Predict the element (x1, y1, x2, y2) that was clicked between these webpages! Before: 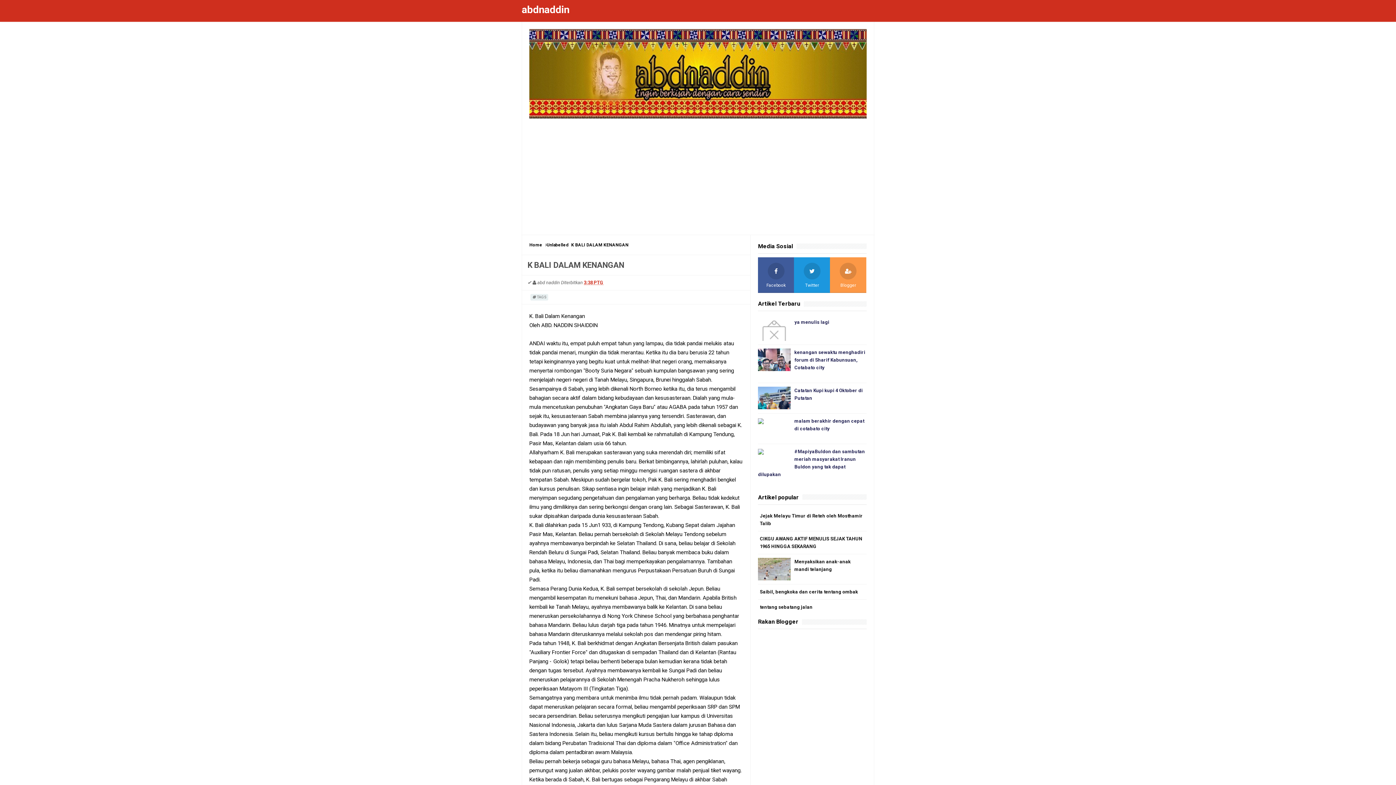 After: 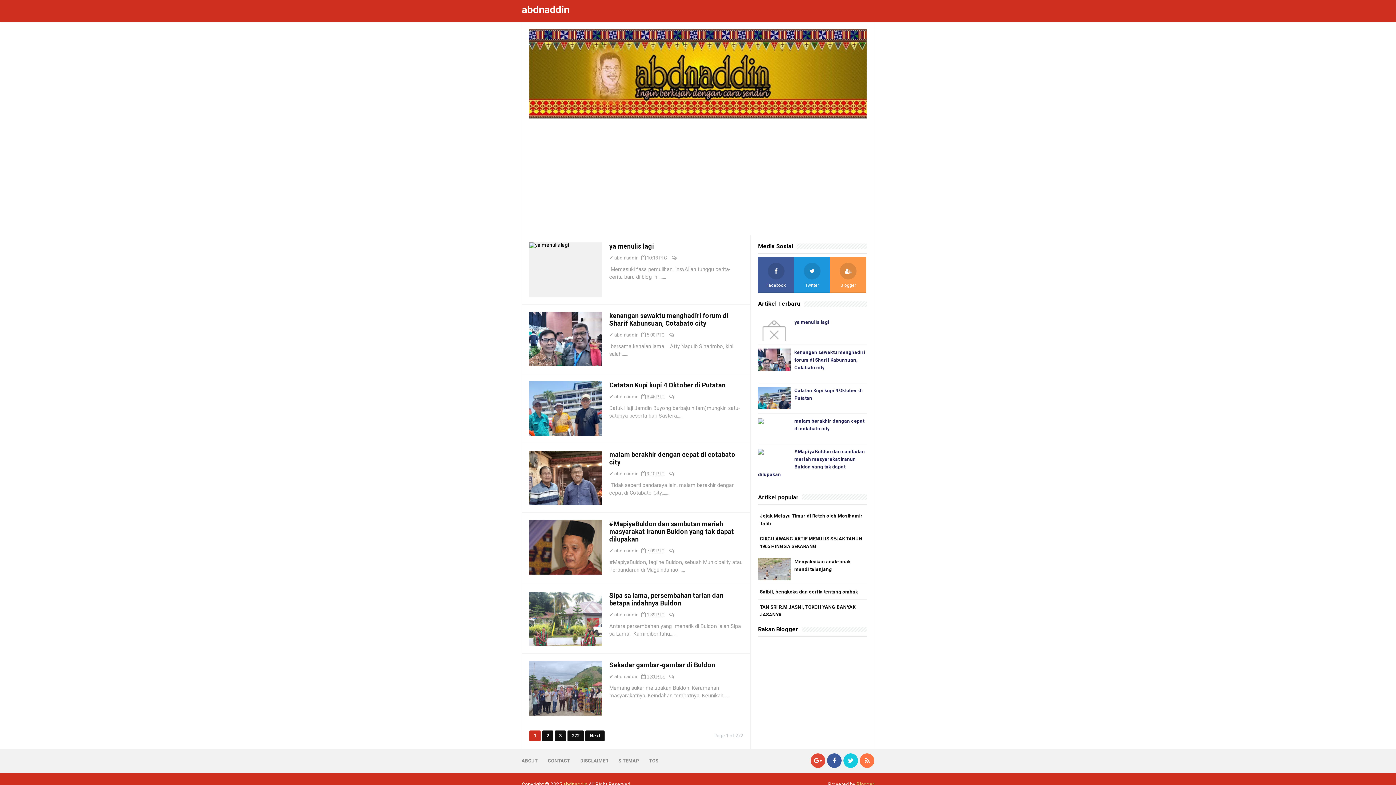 Action: bbox: (521, 3, 569, 15) label: abdnaddin